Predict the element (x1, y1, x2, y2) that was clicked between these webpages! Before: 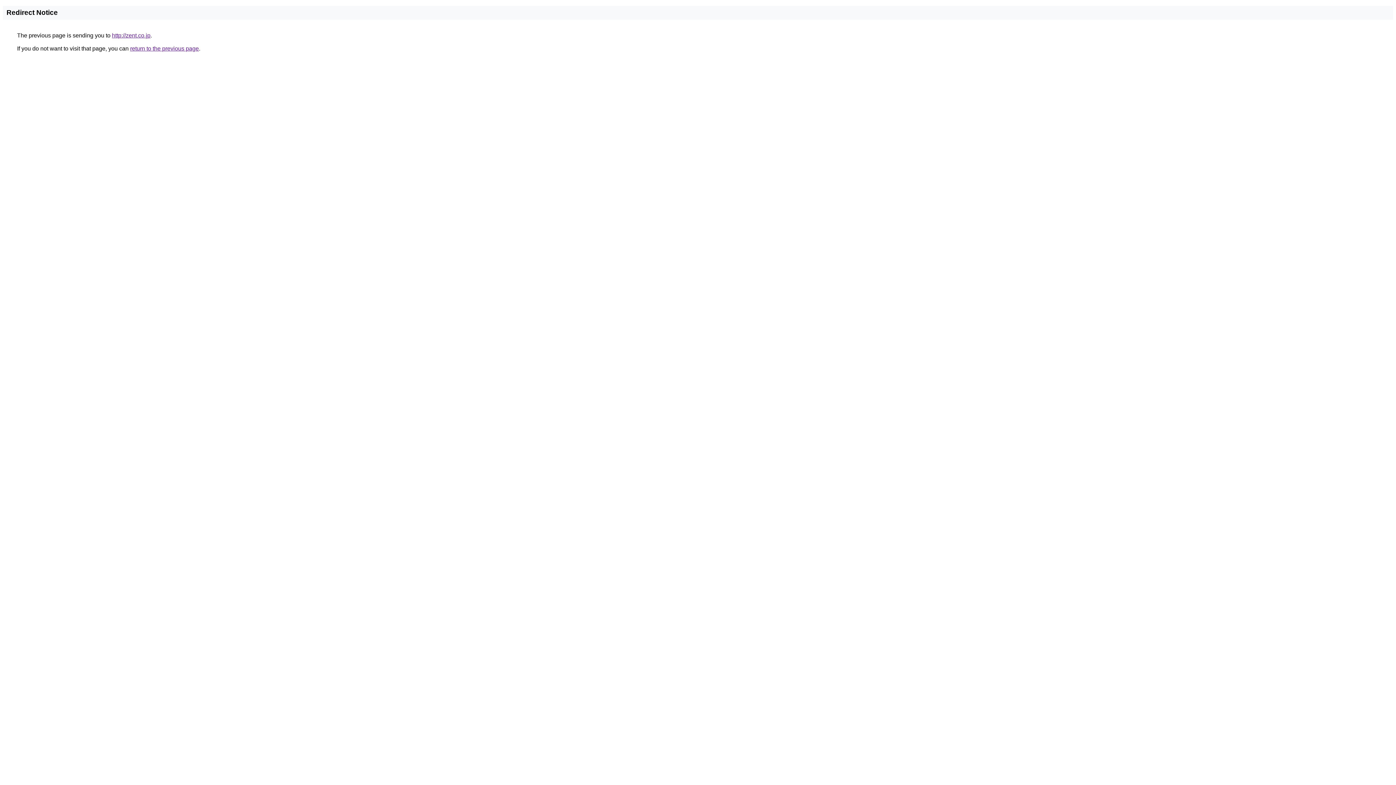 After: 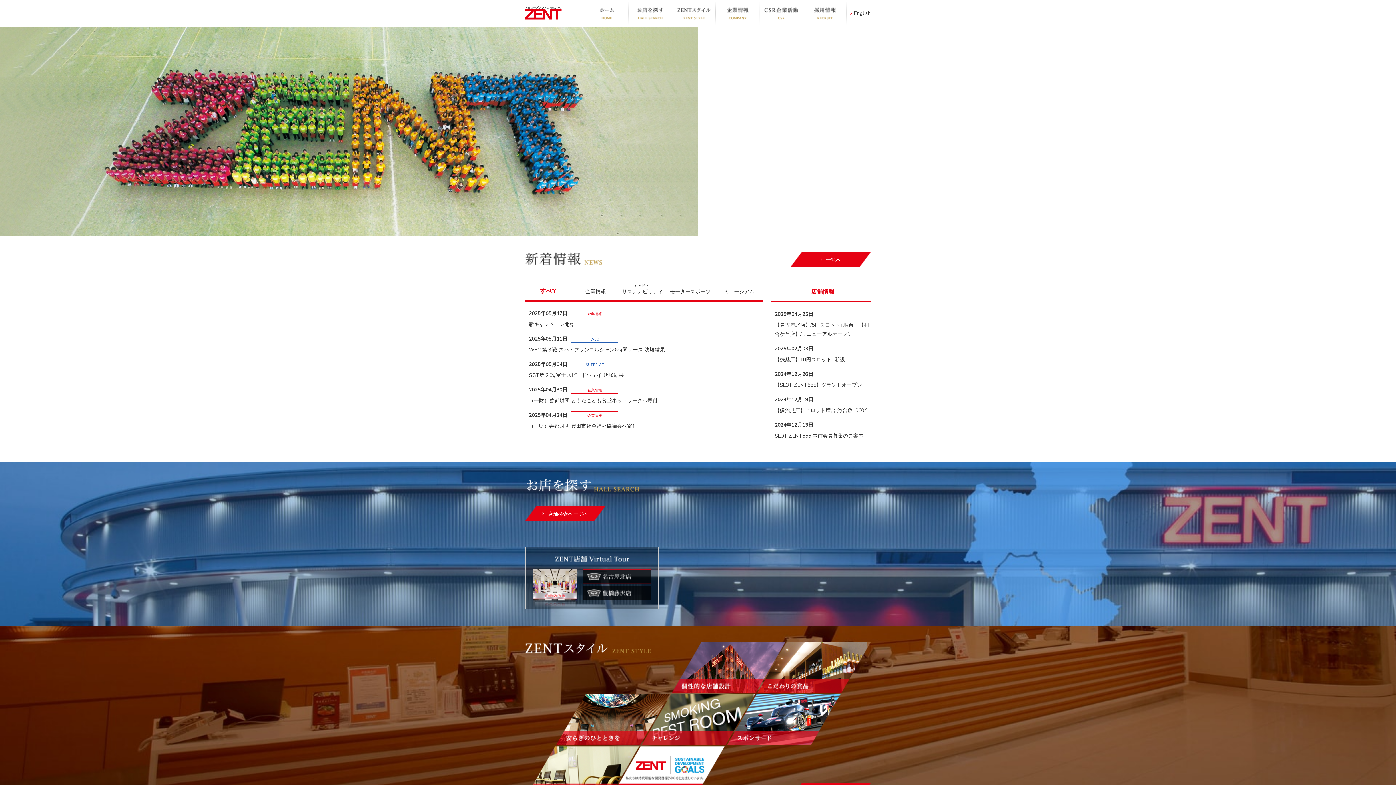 Action: label: http://zent.co.jp bbox: (112, 32, 150, 38)